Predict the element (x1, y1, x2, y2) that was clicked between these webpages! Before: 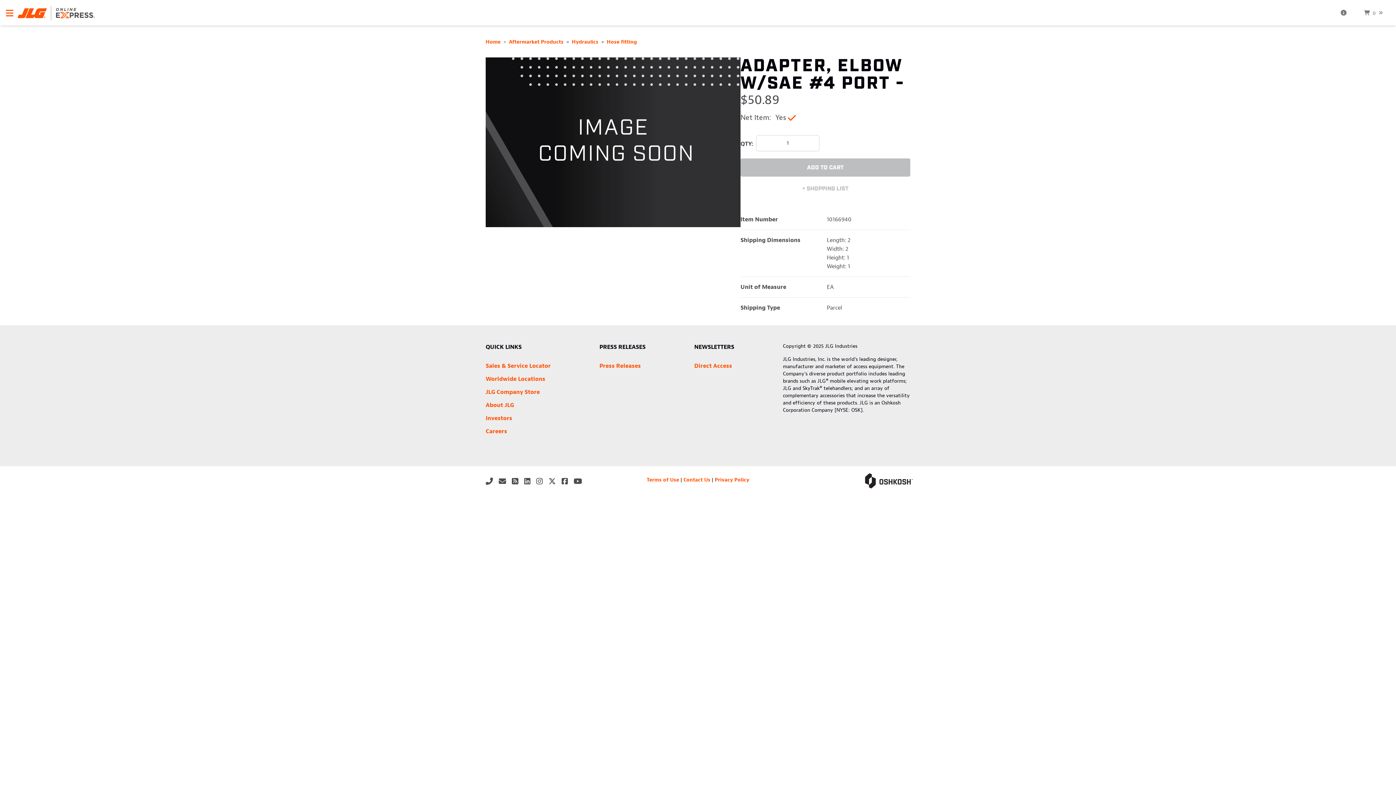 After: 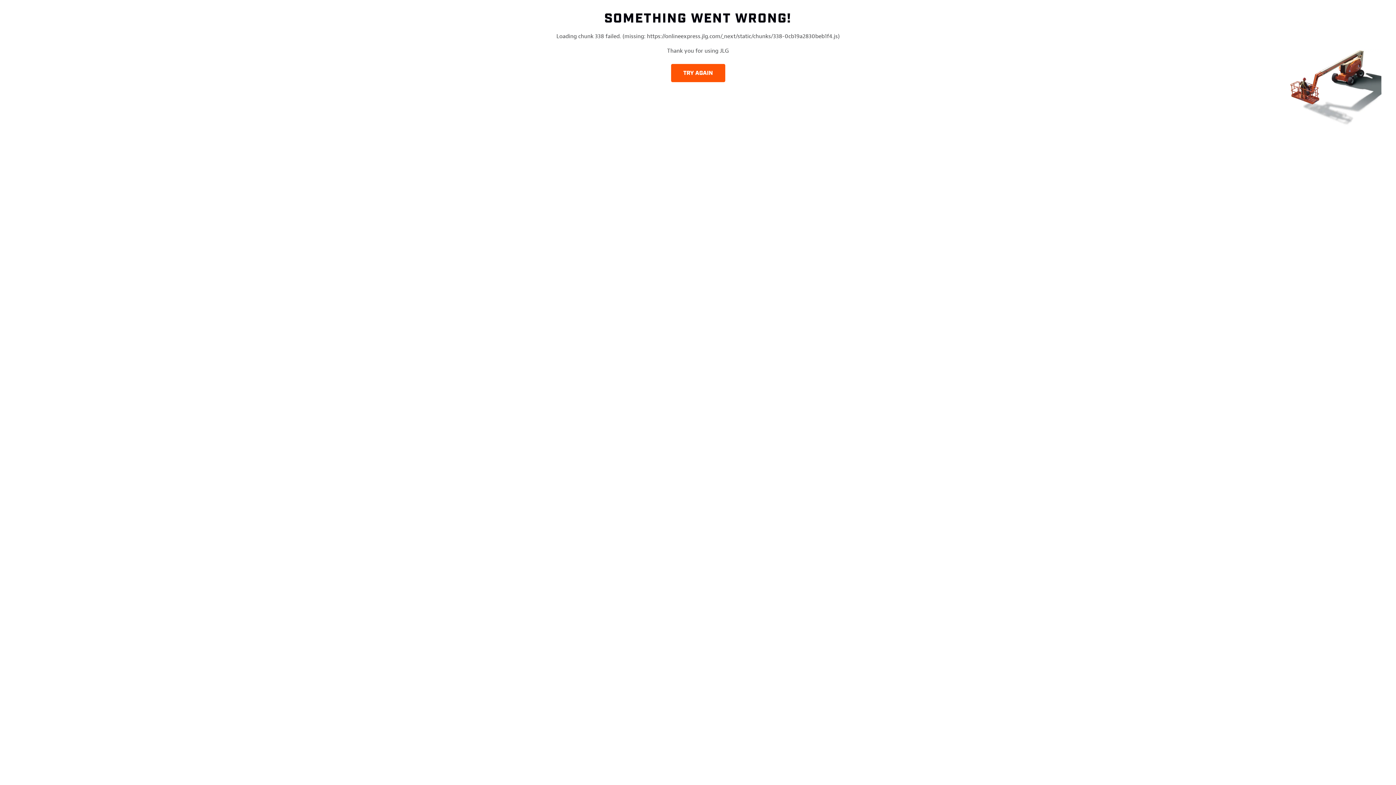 Action: bbox: (509, 38, 563, 45) label: Aftermarket Products